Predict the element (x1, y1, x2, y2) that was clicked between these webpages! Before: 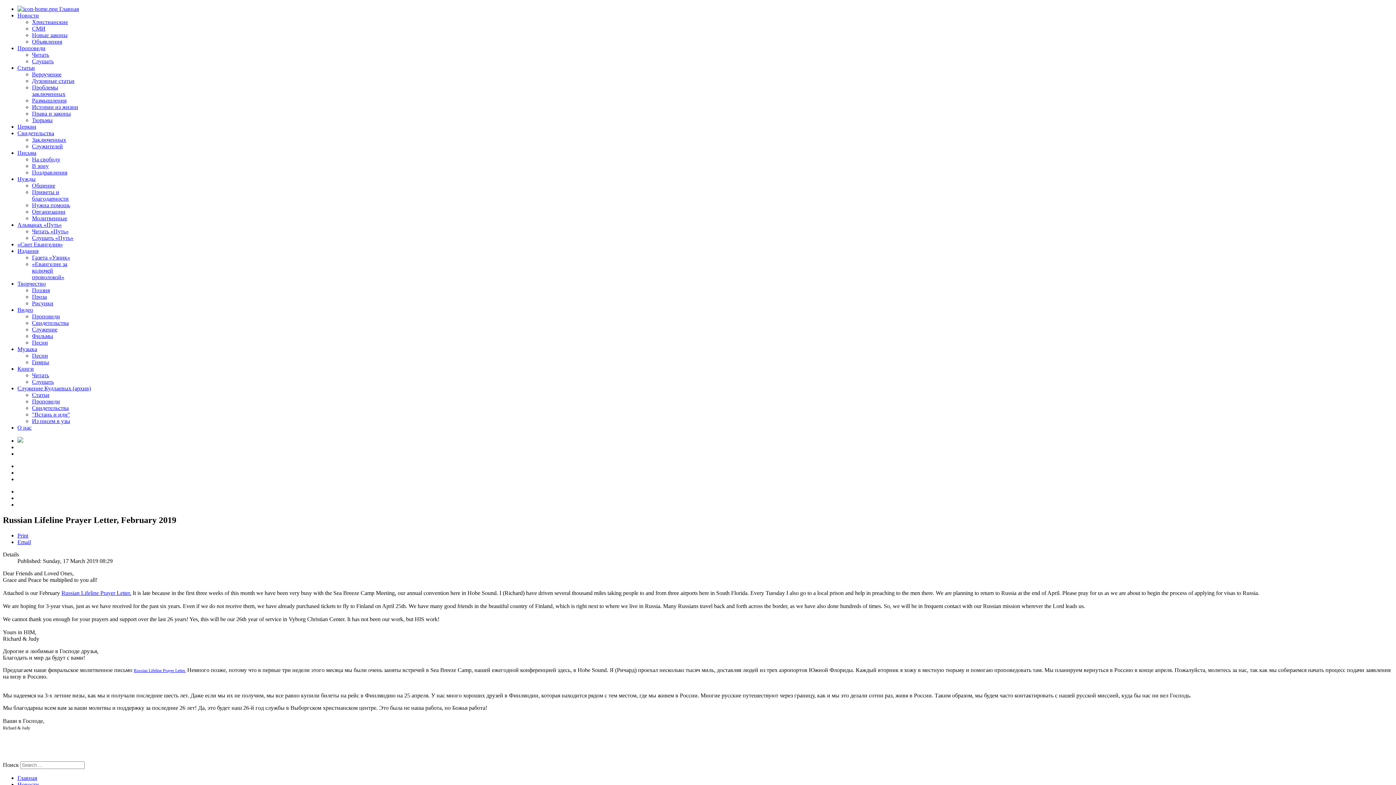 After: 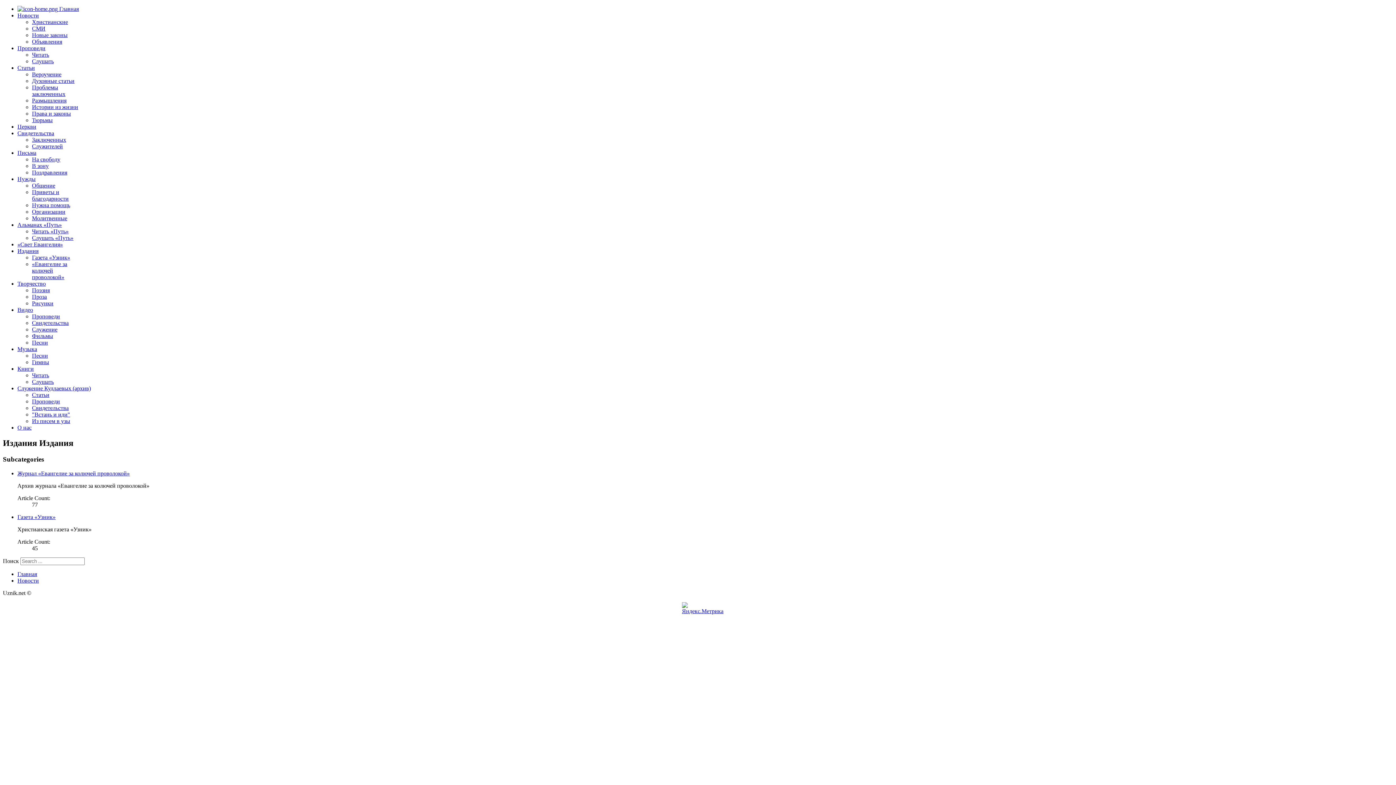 Action: bbox: (17, 248, 38, 254) label: Издания